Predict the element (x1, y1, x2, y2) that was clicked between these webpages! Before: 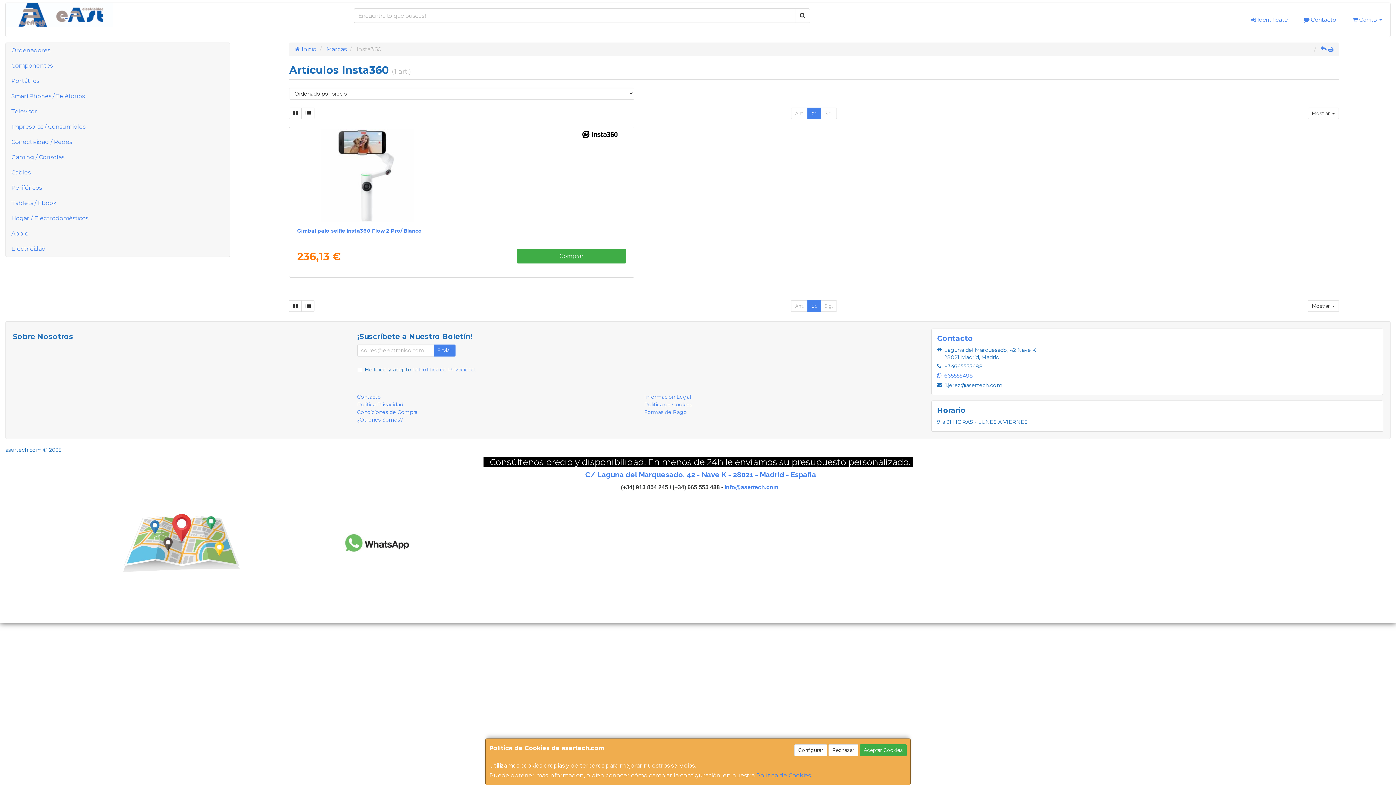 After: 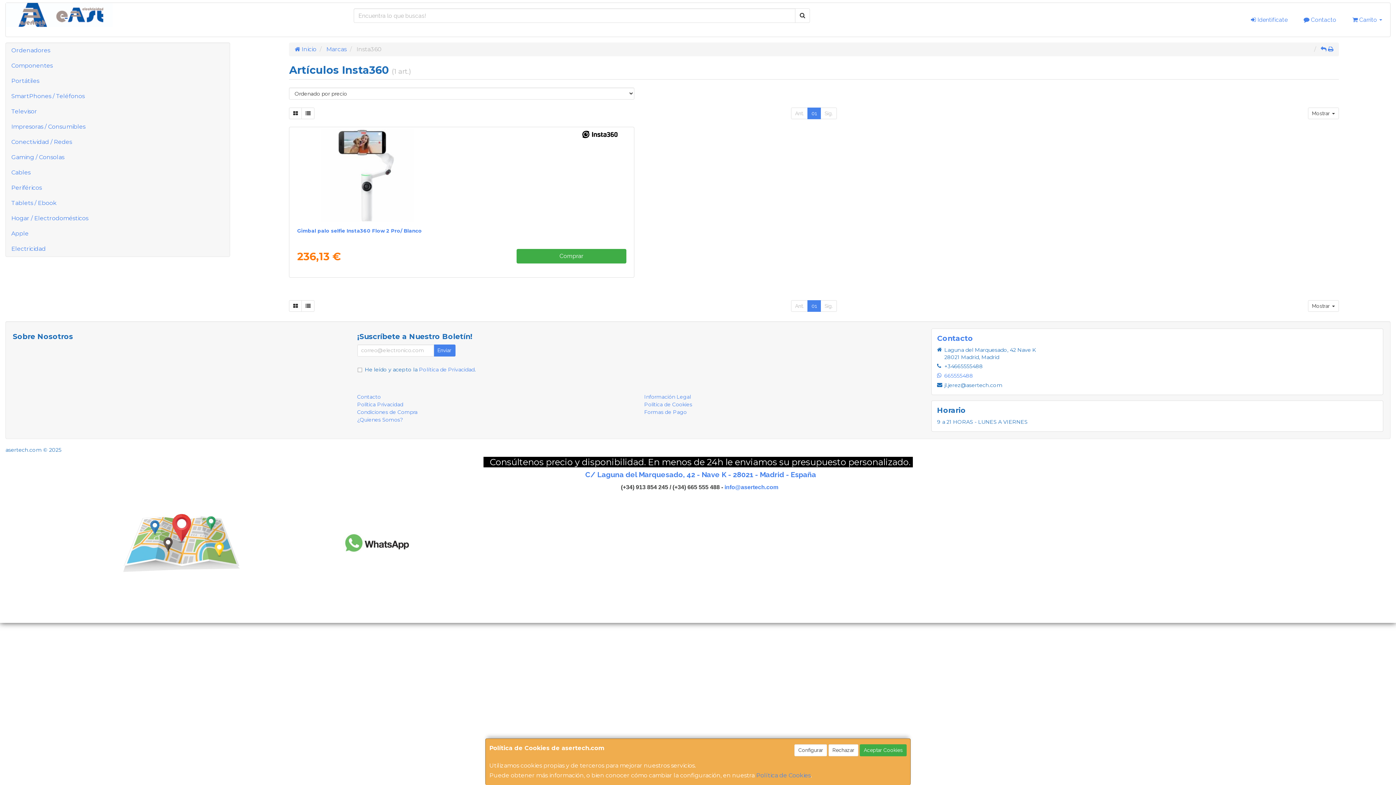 Action: label: 01 bbox: (807, 300, 821, 311)